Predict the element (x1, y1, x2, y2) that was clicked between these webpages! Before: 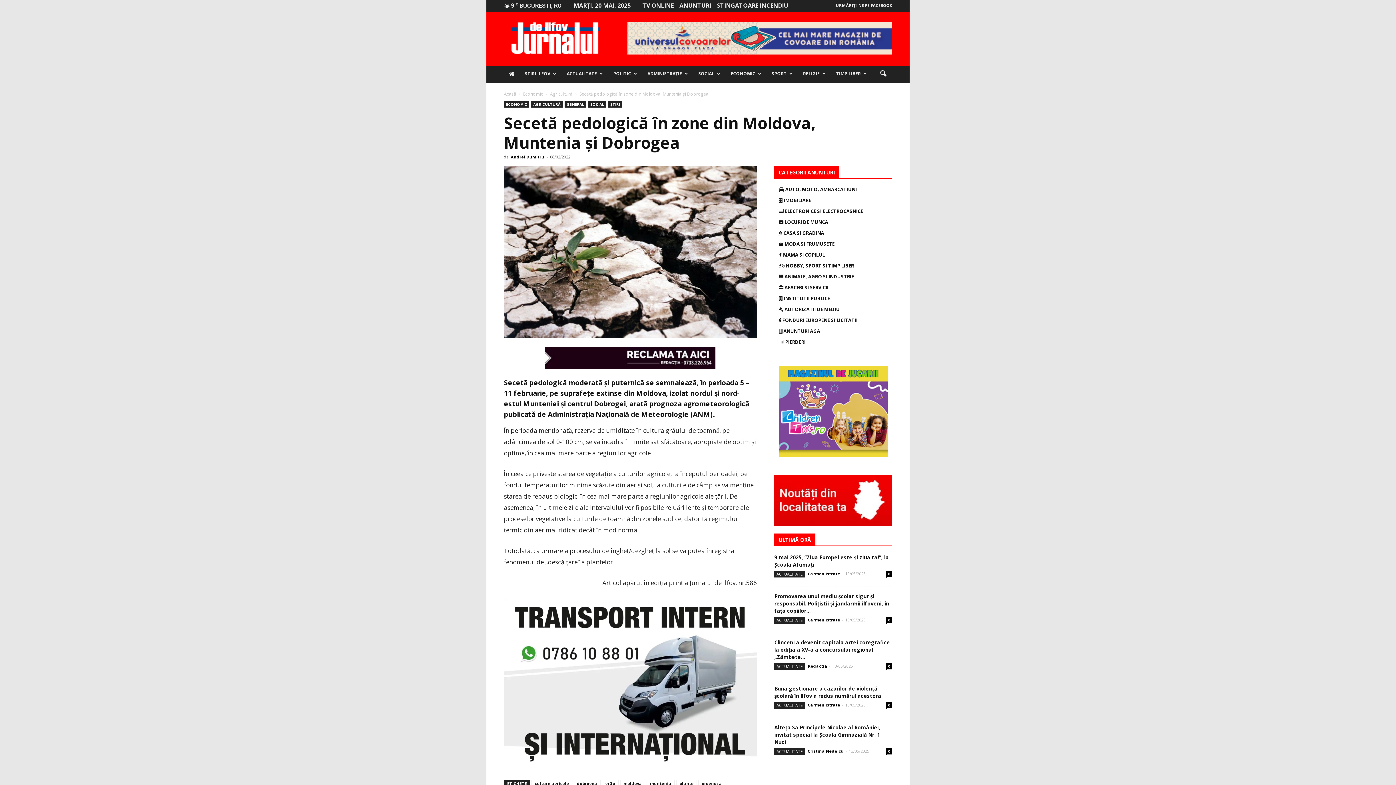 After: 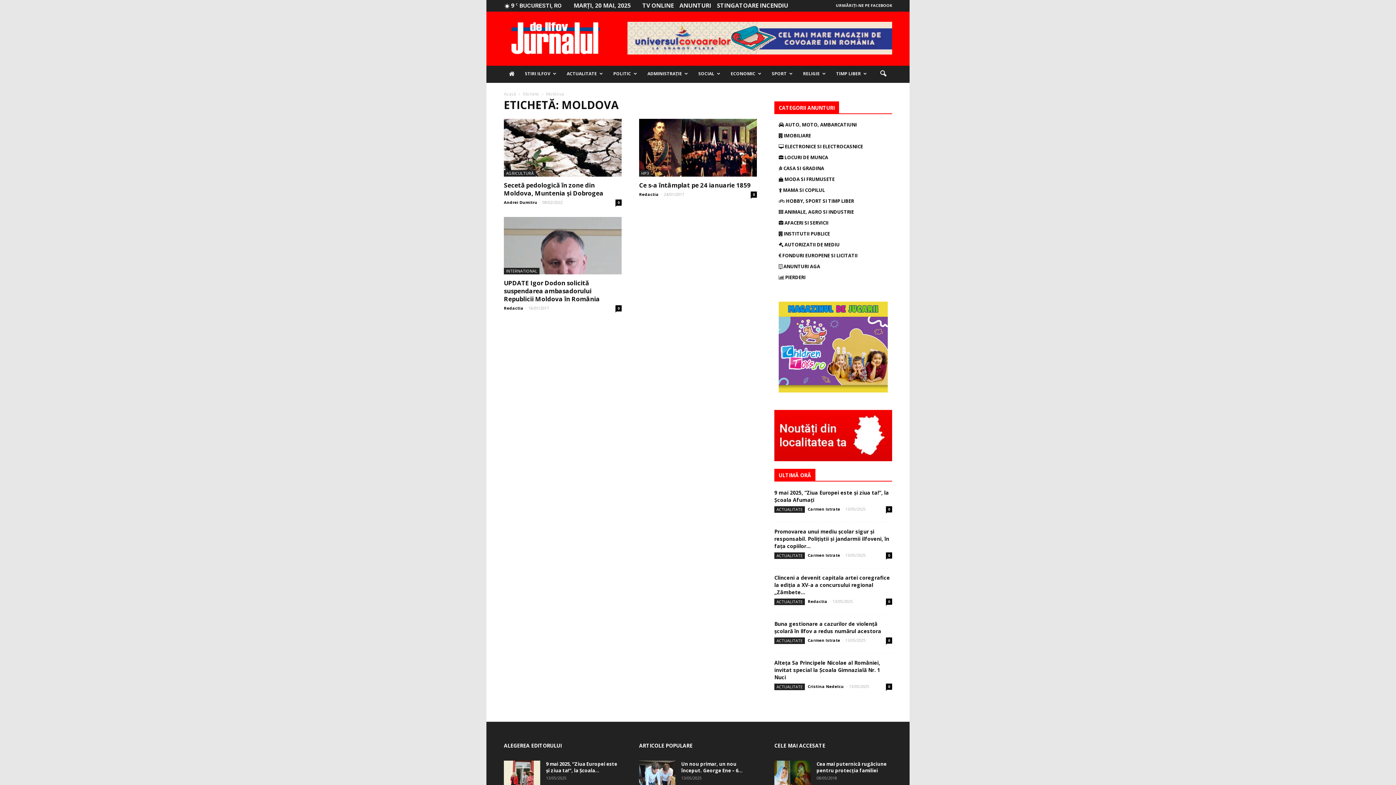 Action: bbox: (620, 780, 645, 787) label: moldova